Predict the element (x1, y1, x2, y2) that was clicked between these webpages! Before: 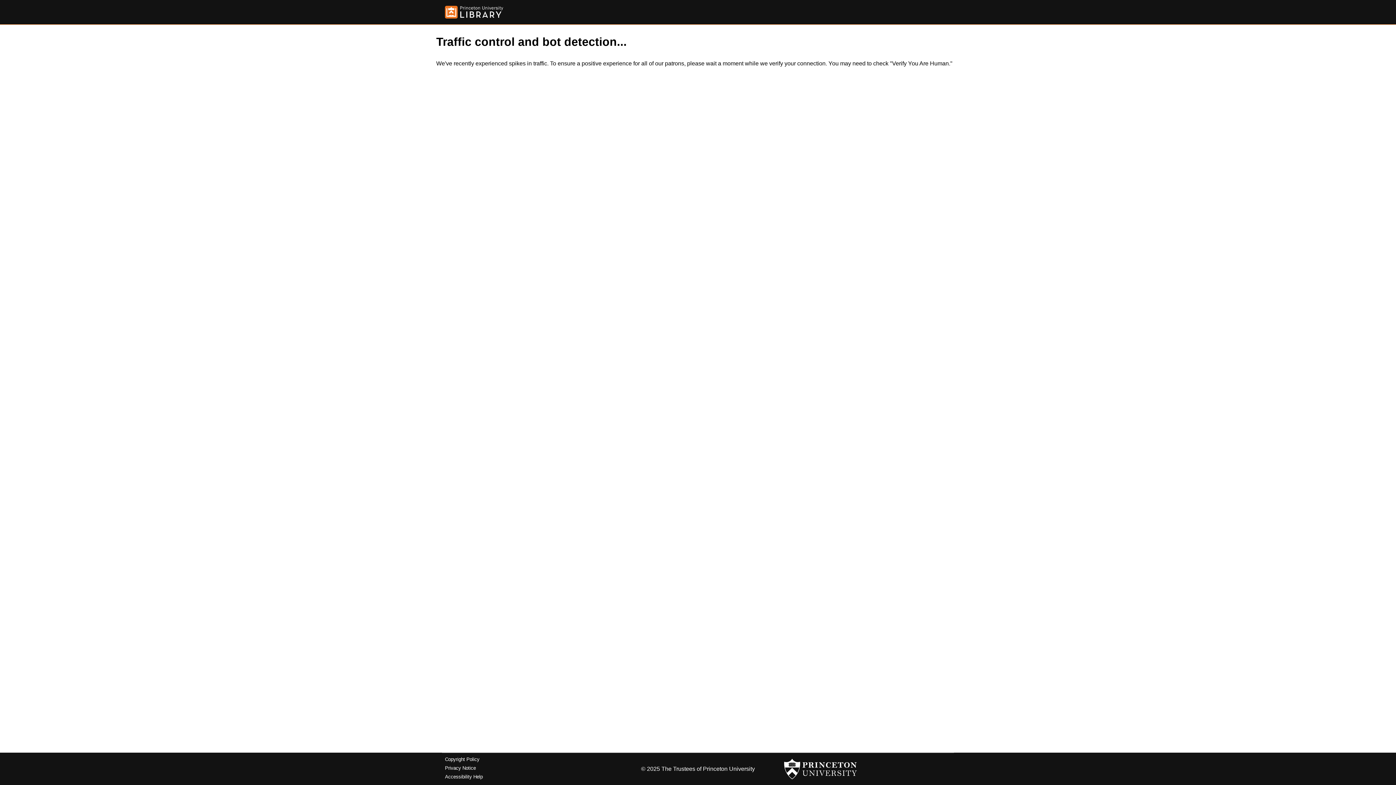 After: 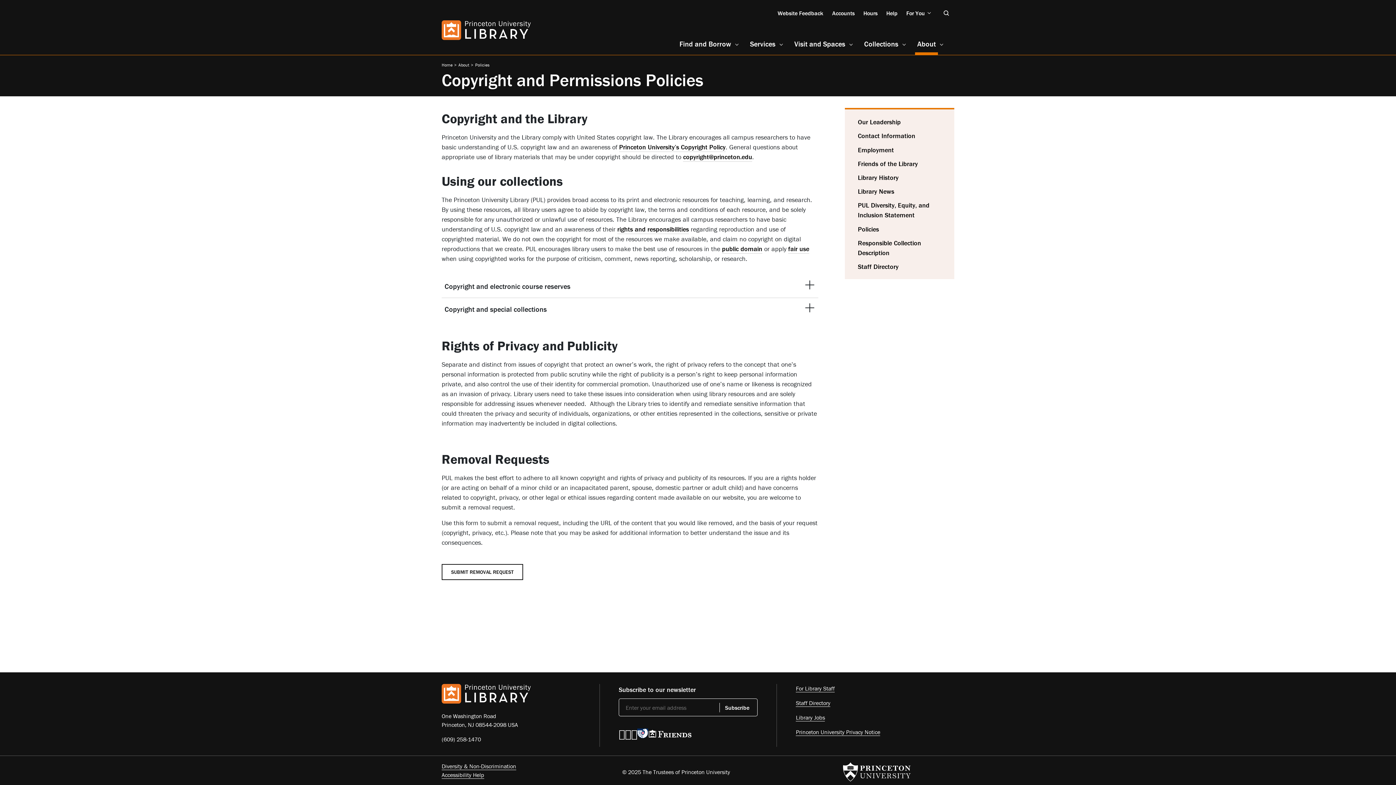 Action: label: Copyright Policy bbox: (445, 757, 479, 762)